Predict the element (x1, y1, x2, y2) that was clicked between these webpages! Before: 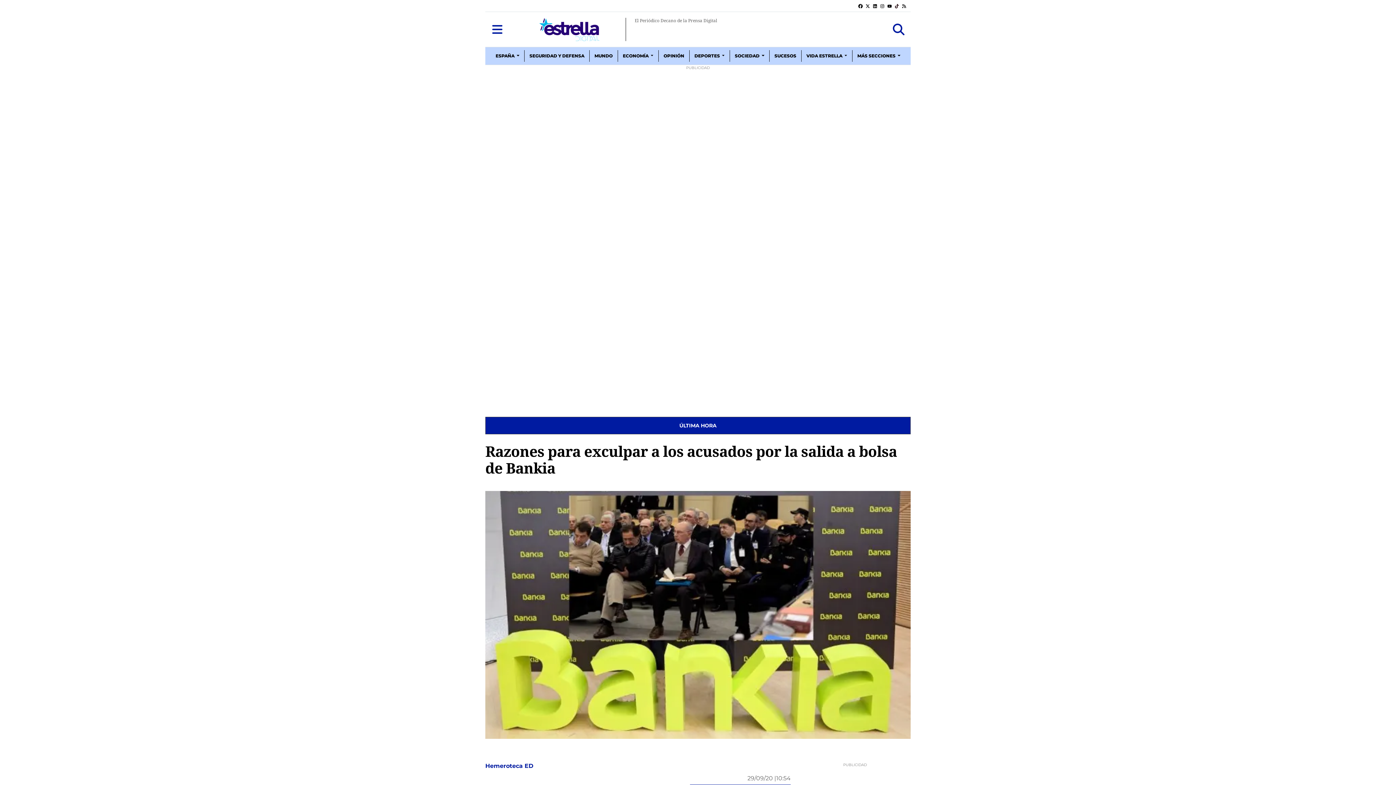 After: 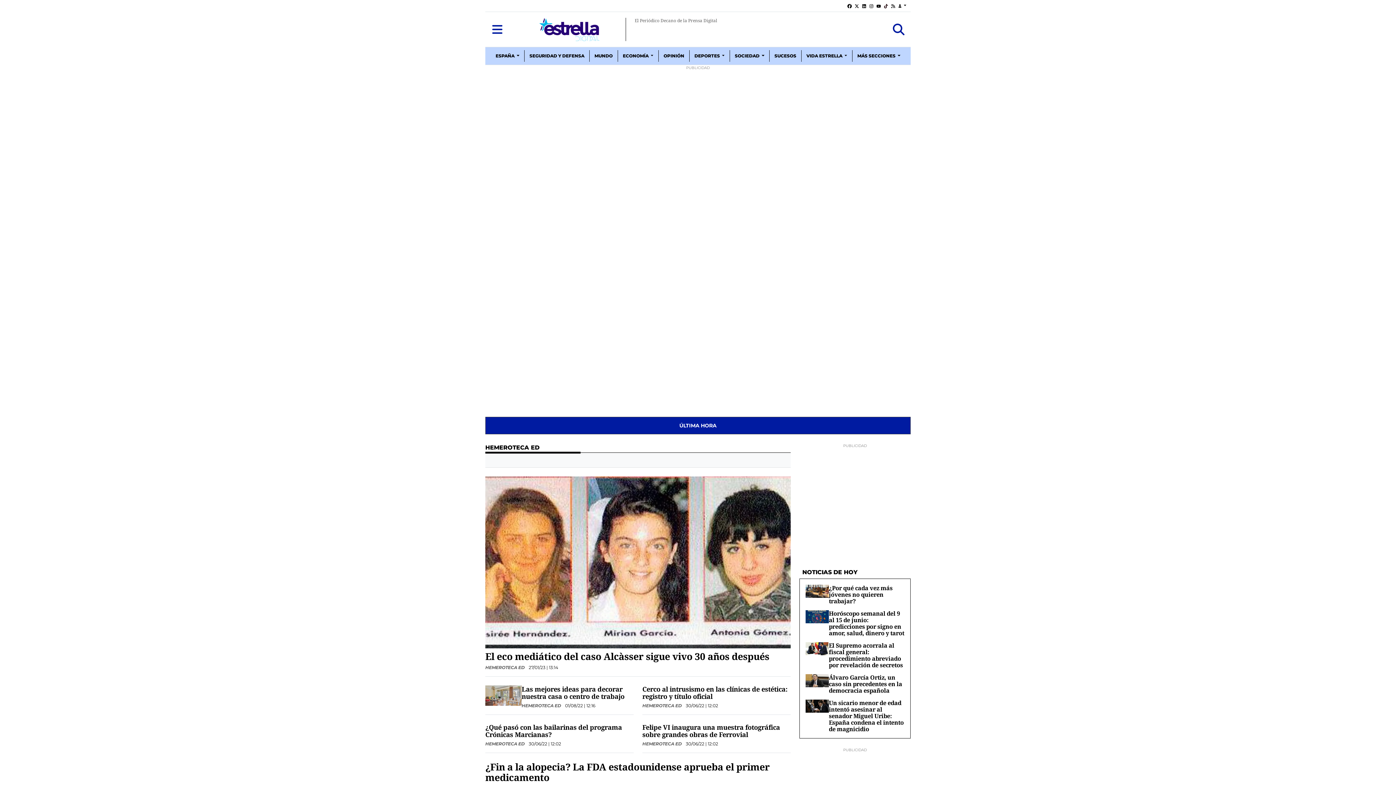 Action: bbox: (485, 762, 535, 769) label: Hemeroteca ED 